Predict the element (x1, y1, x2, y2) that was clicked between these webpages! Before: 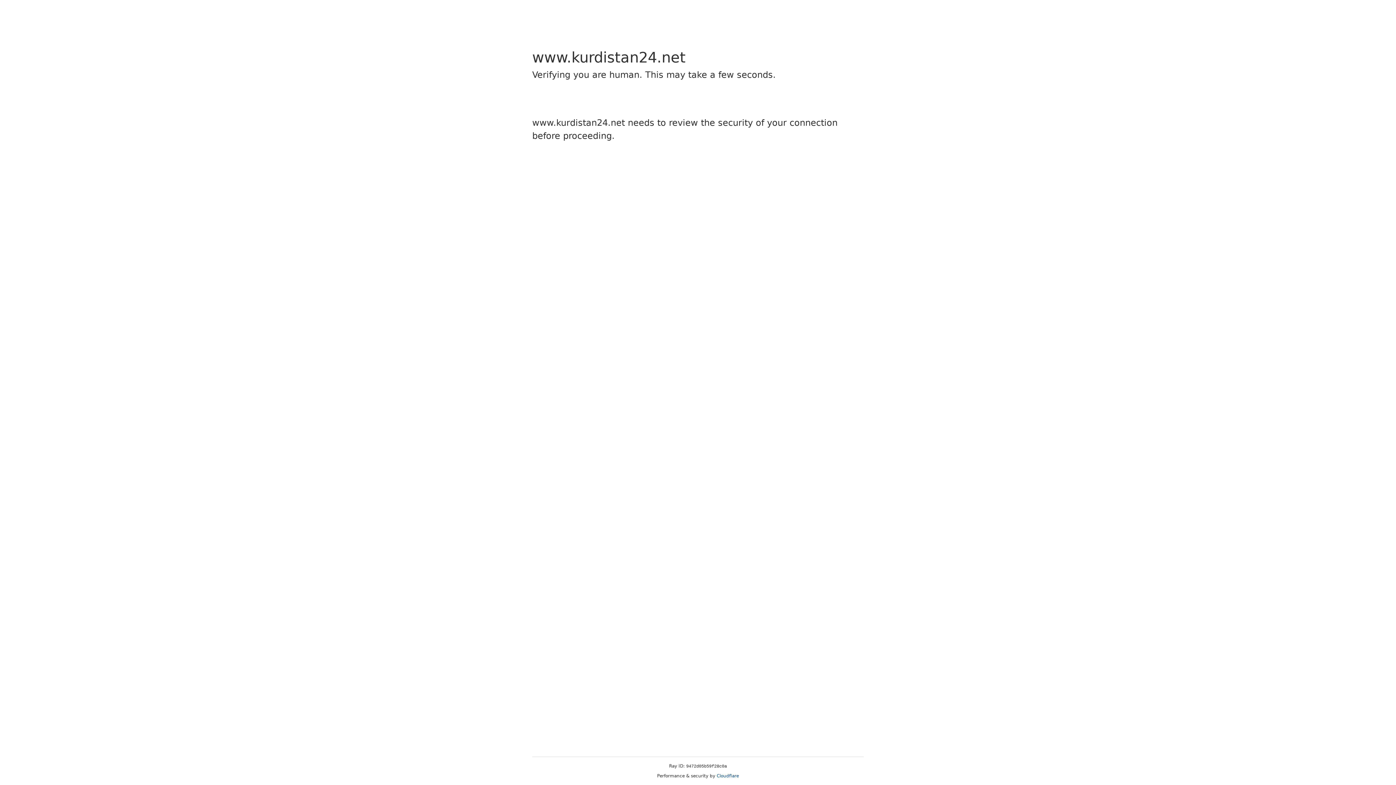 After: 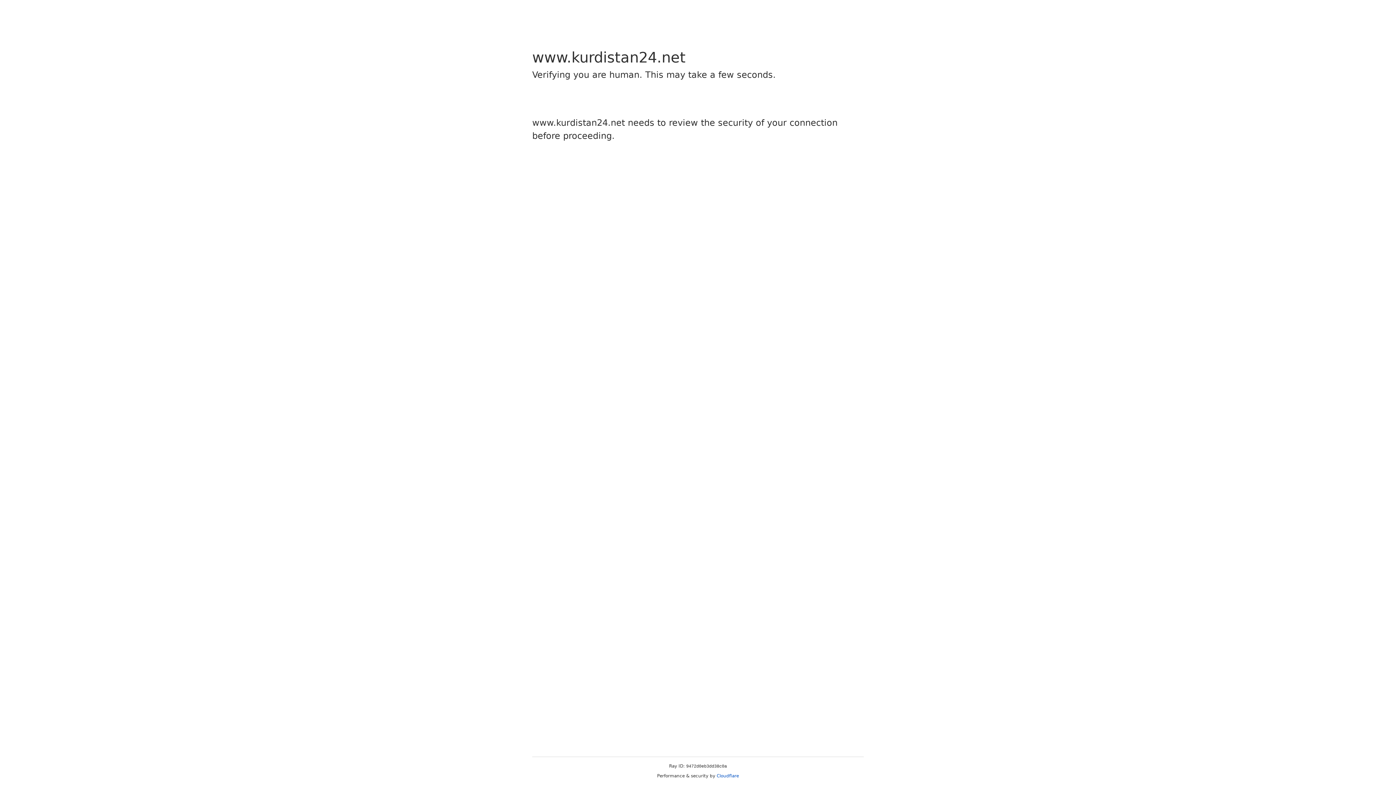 Action: bbox: (716, 773, 739, 778) label: Cloudflare